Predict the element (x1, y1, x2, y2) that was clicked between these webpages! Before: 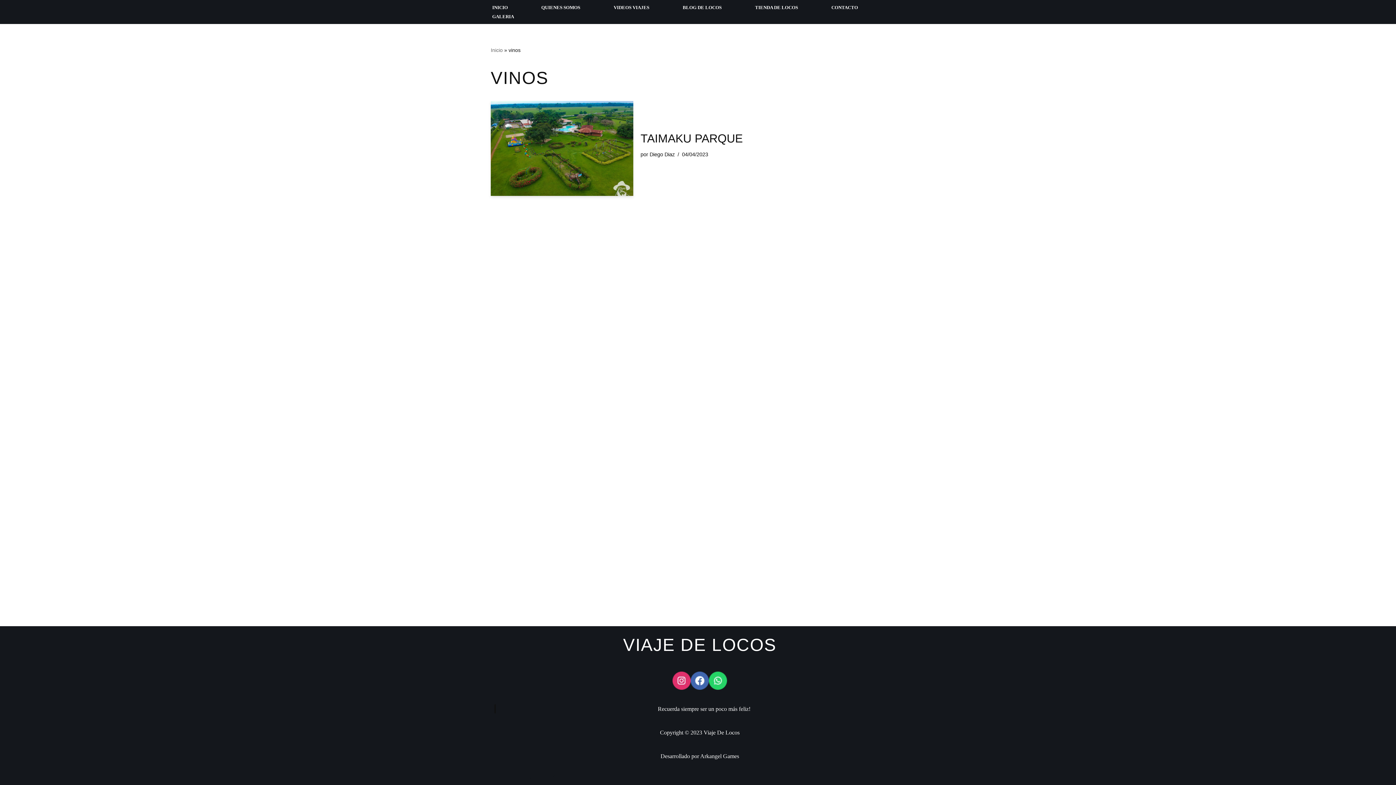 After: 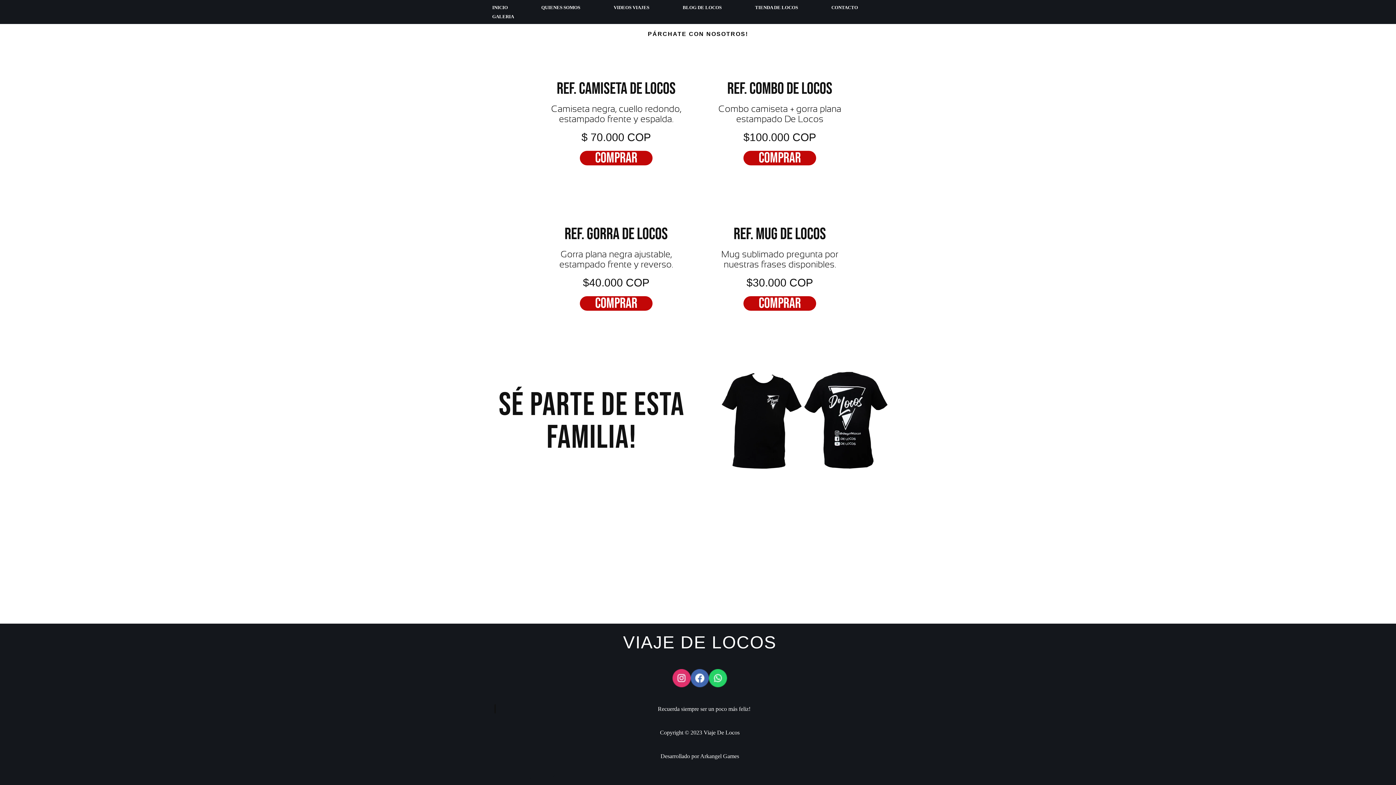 Action: label: TIENDA DE LOCOS bbox: (755, 2, 798, 12)